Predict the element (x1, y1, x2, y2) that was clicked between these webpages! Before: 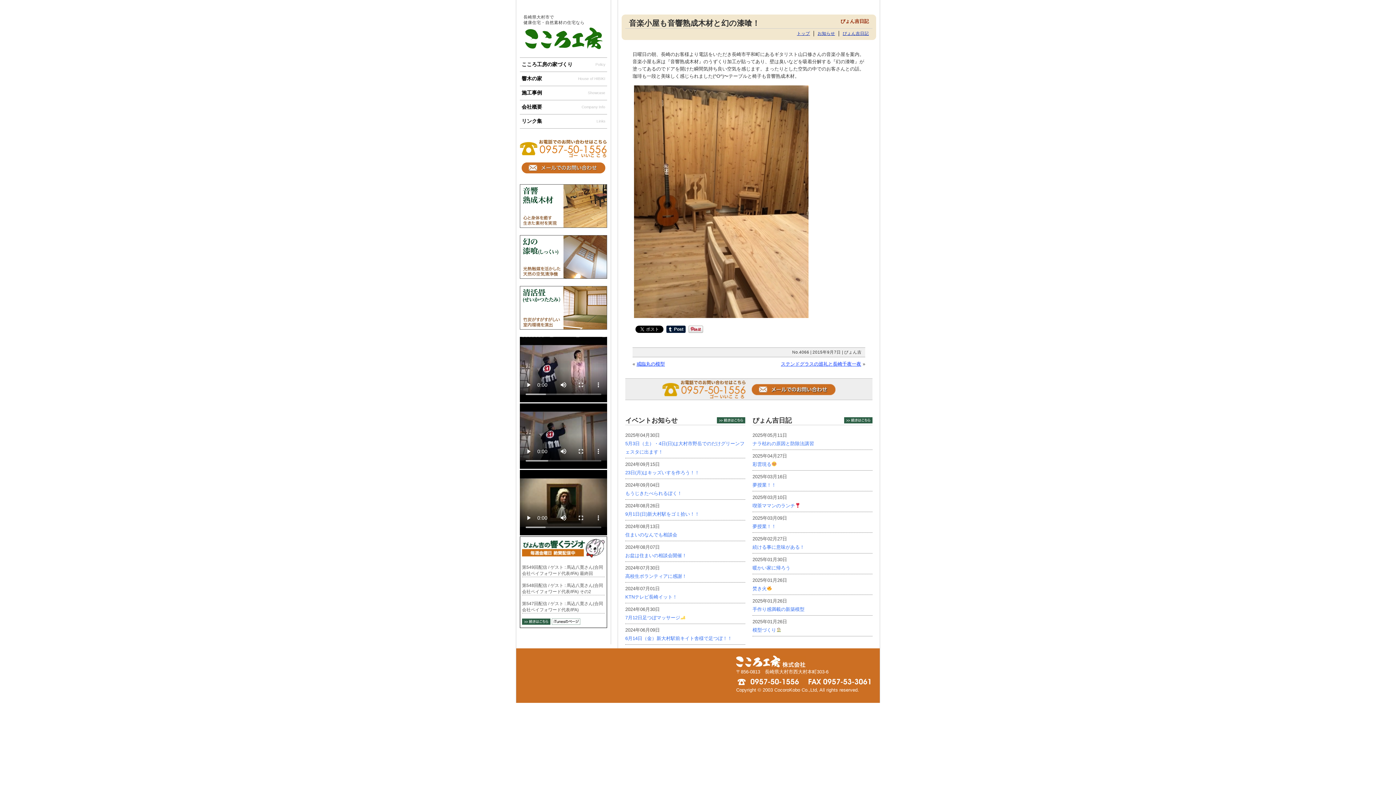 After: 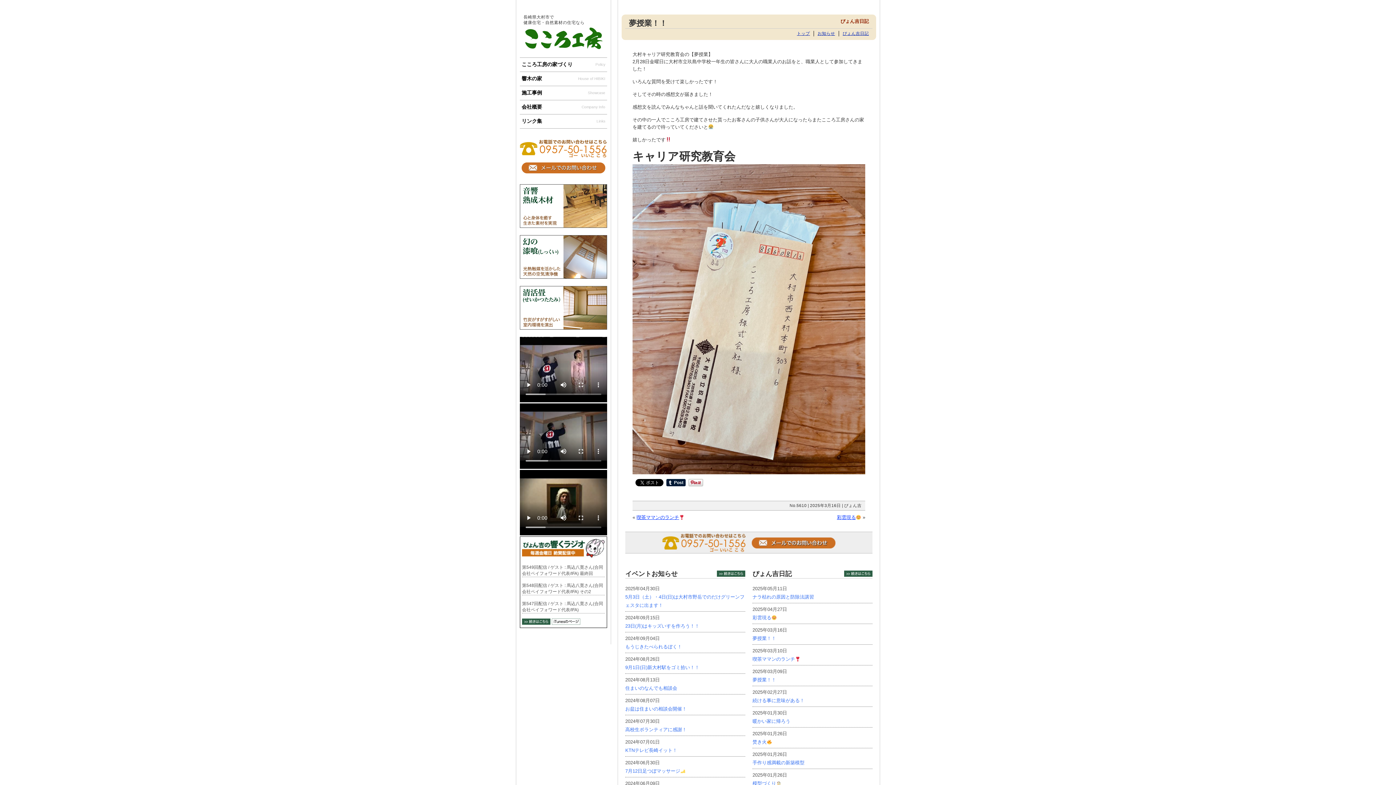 Action: label: 夢授業！！ bbox: (752, 482, 776, 488)